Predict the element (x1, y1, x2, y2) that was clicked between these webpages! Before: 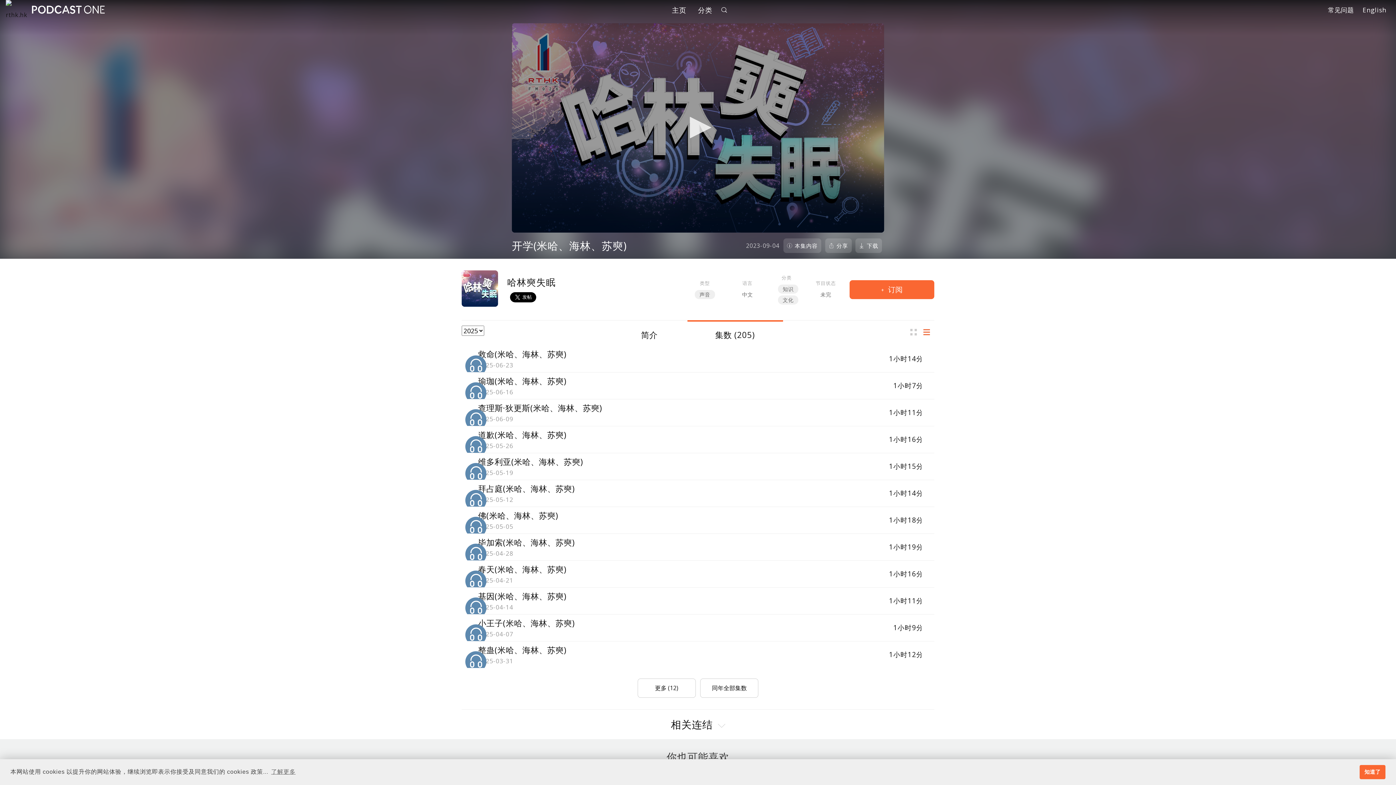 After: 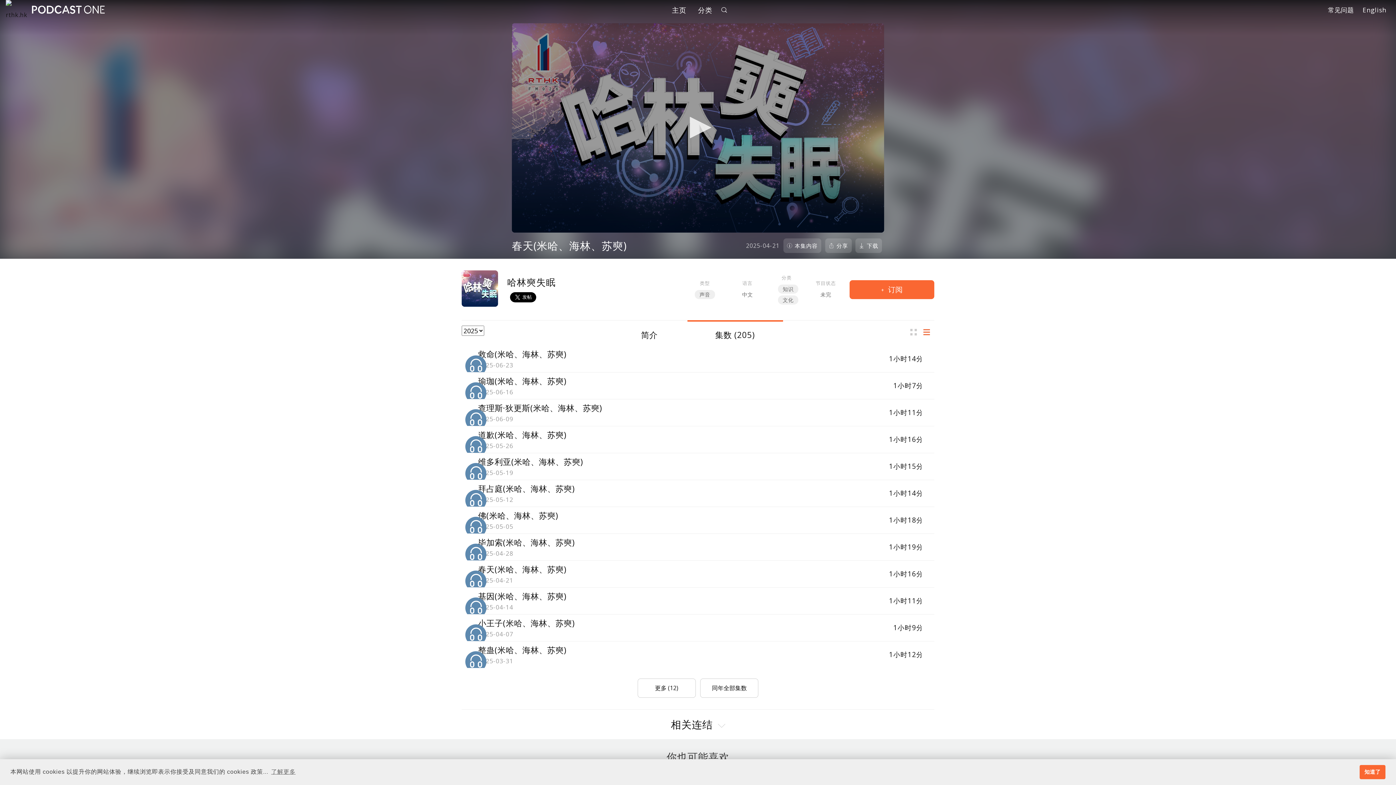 Action: bbox: (474, 561, 934, 588) label: 1小时16分钟
春天(米哈、海林、苏奭)
2025-04-21